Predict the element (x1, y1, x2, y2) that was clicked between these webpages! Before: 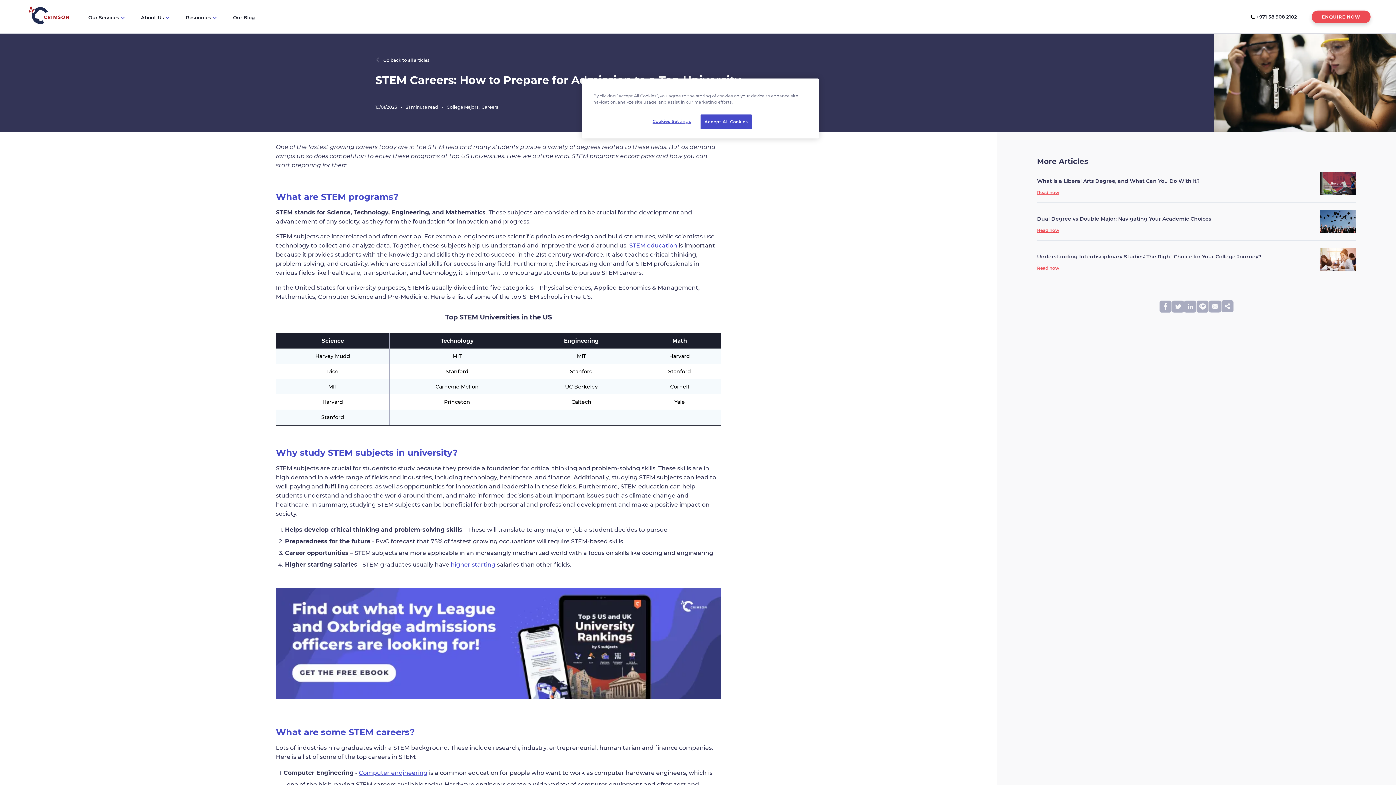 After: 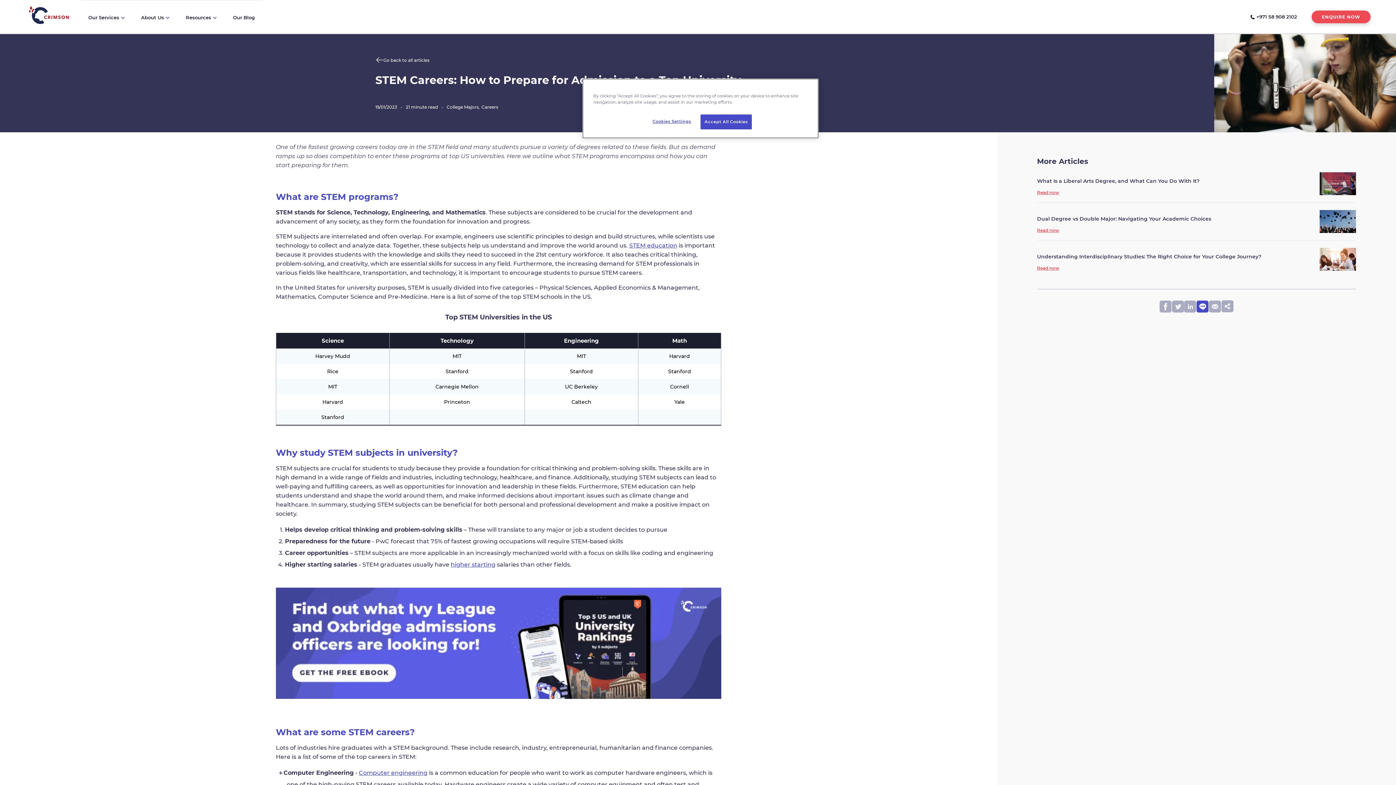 Action: label: line bbox: (1196, 300, 1209, 313)